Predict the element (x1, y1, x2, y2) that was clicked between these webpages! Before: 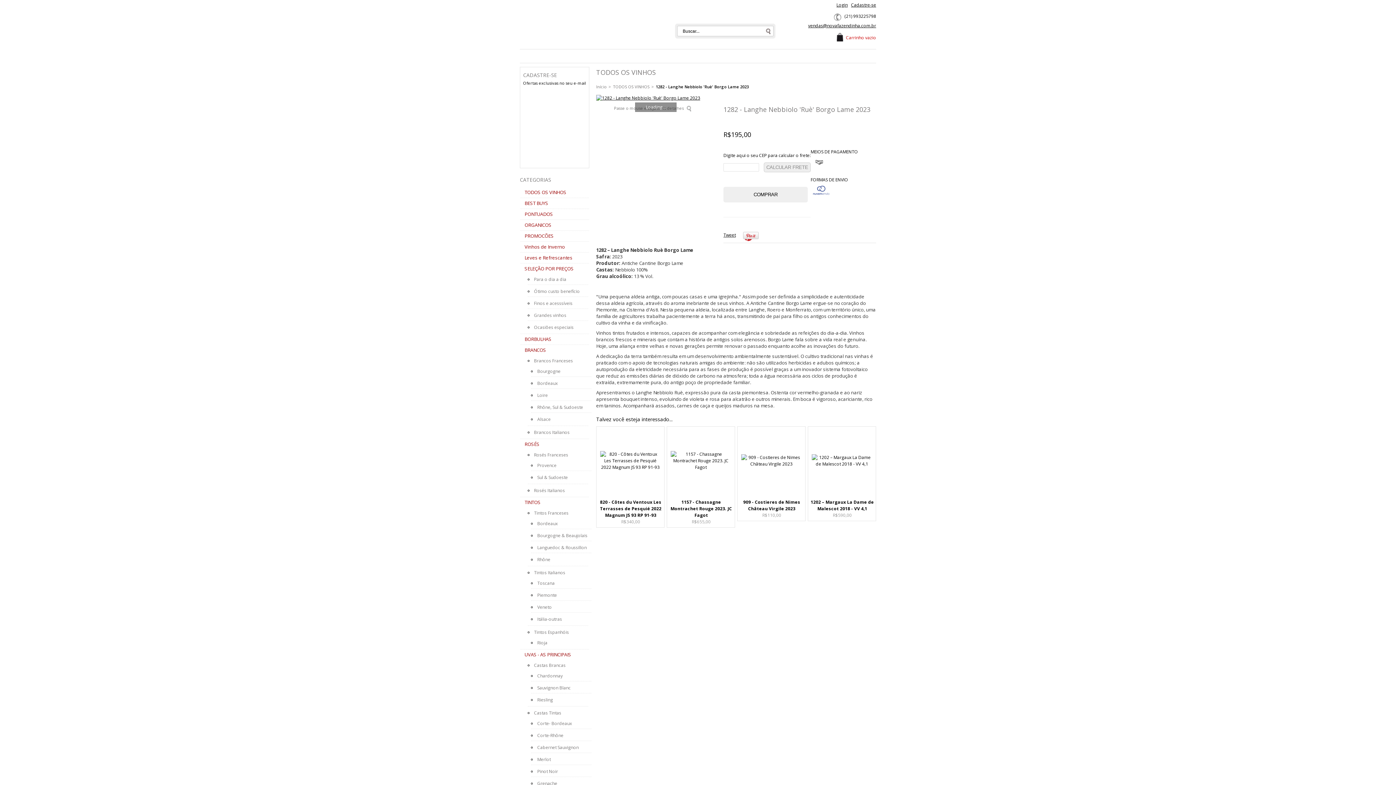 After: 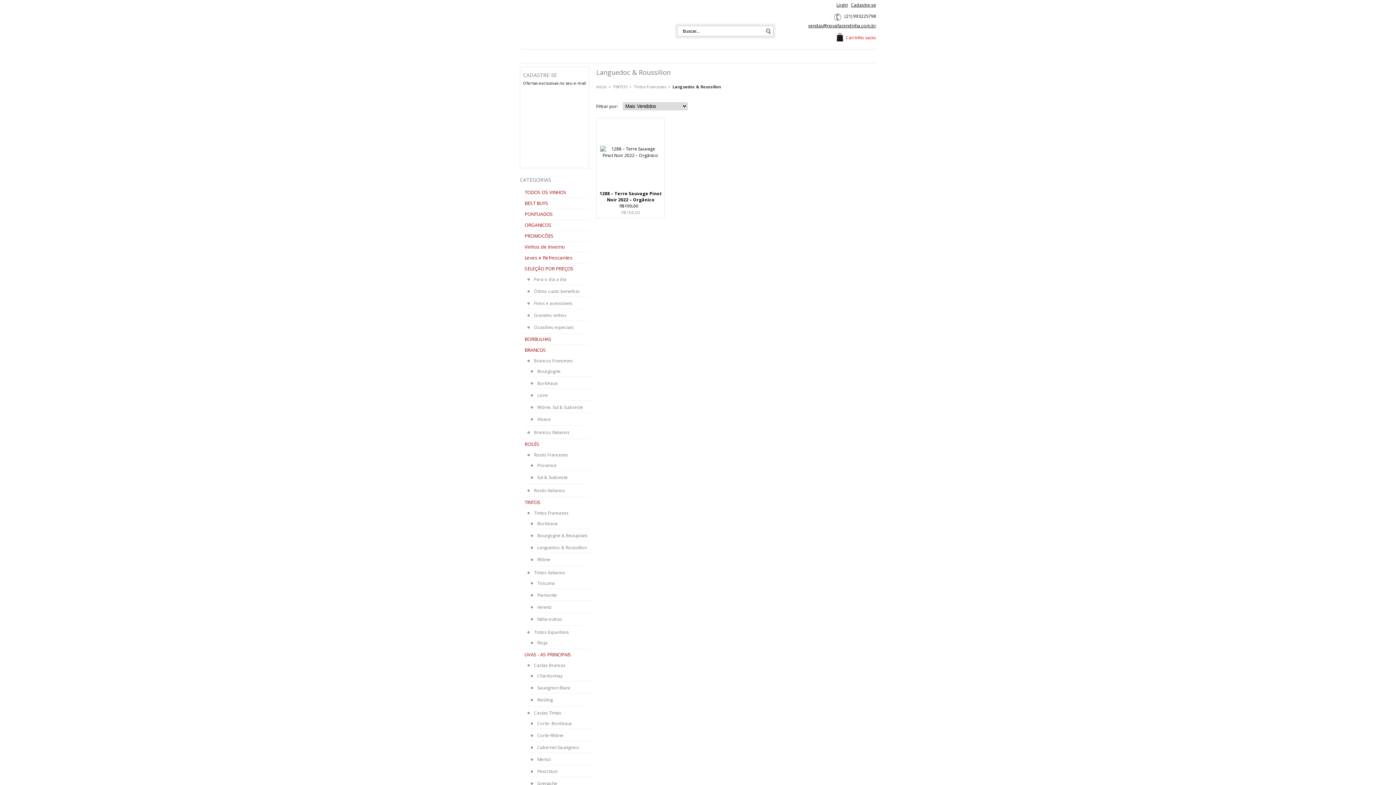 Action: bbox: (537, 544, 586, 550) label: Languedoc & Roussillon